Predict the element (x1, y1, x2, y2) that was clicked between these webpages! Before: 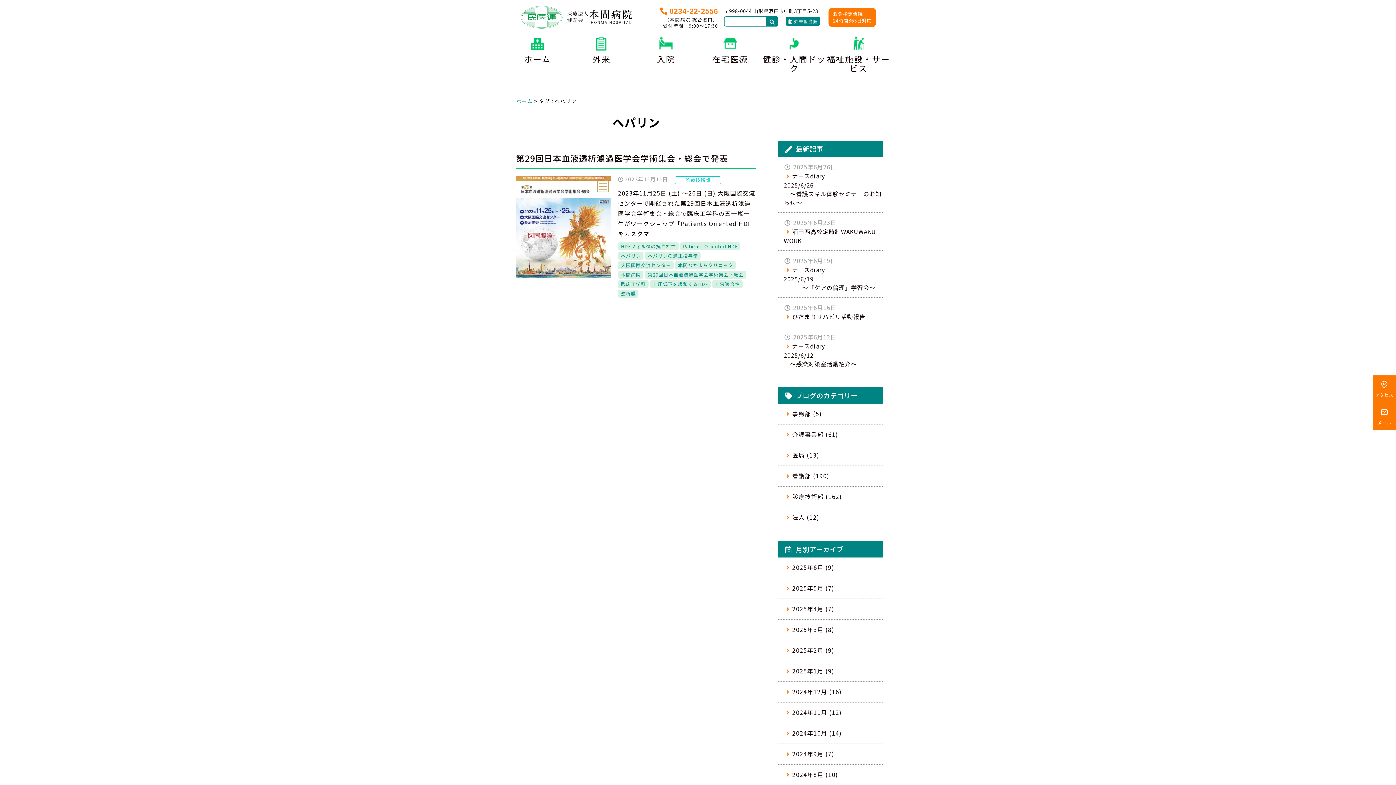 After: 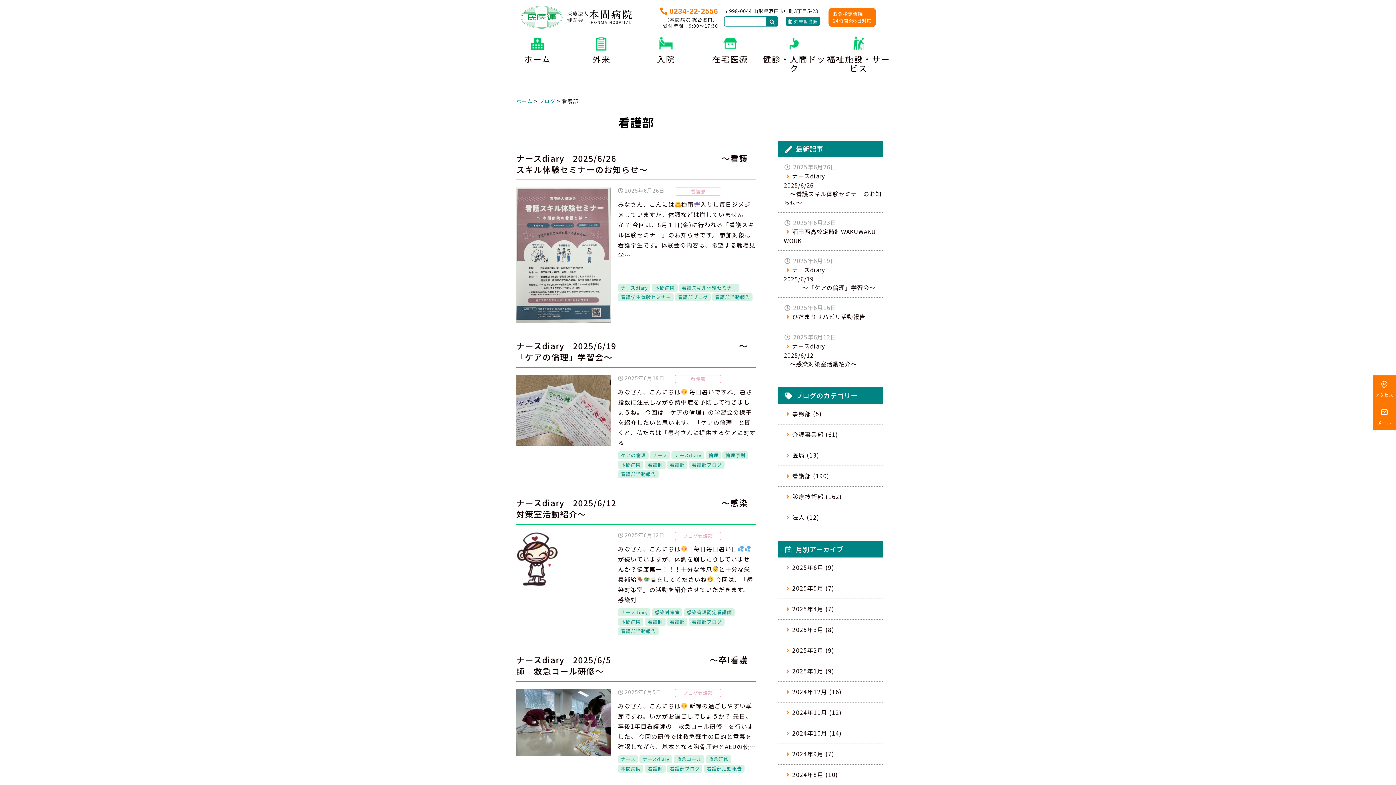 Action: bbox: (778, 466, 883, 486) label: 看護部 (190)